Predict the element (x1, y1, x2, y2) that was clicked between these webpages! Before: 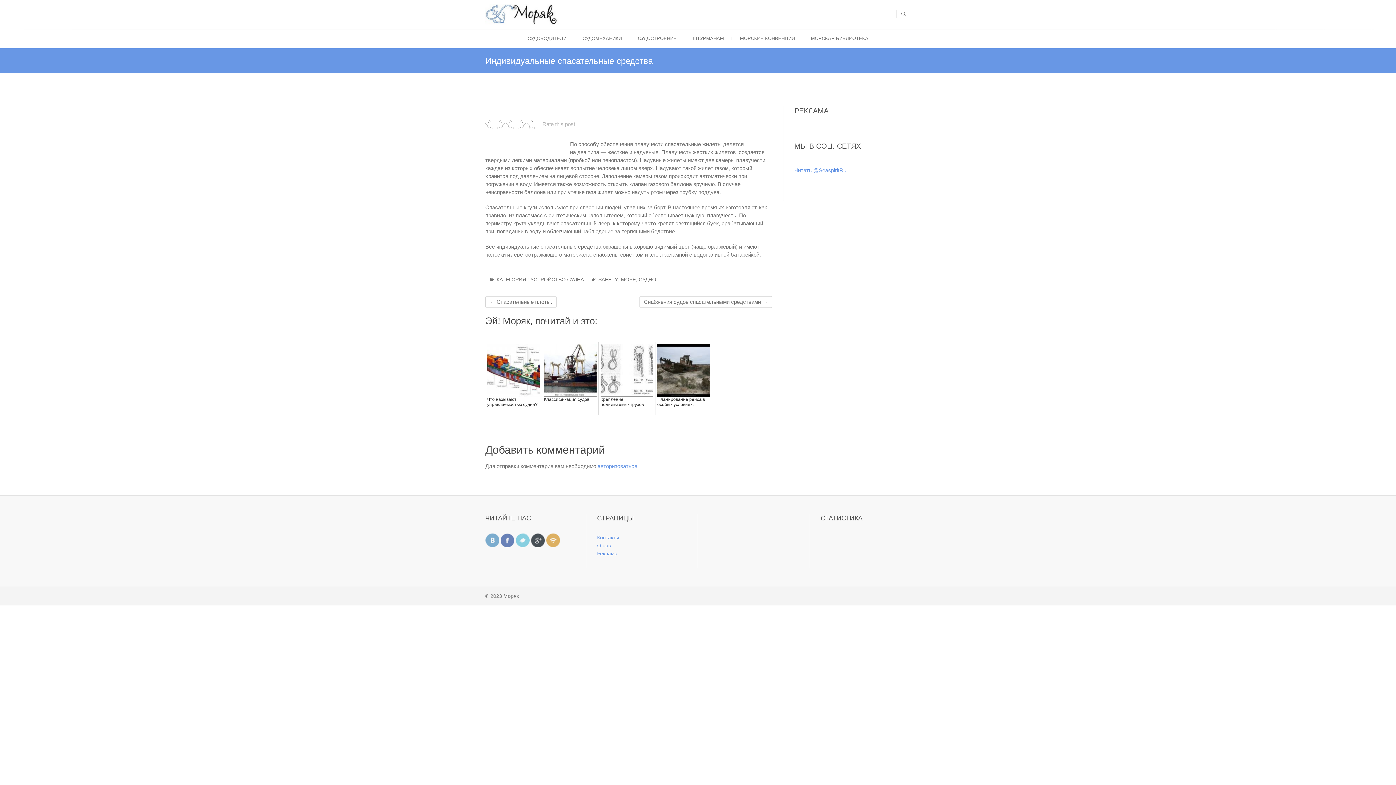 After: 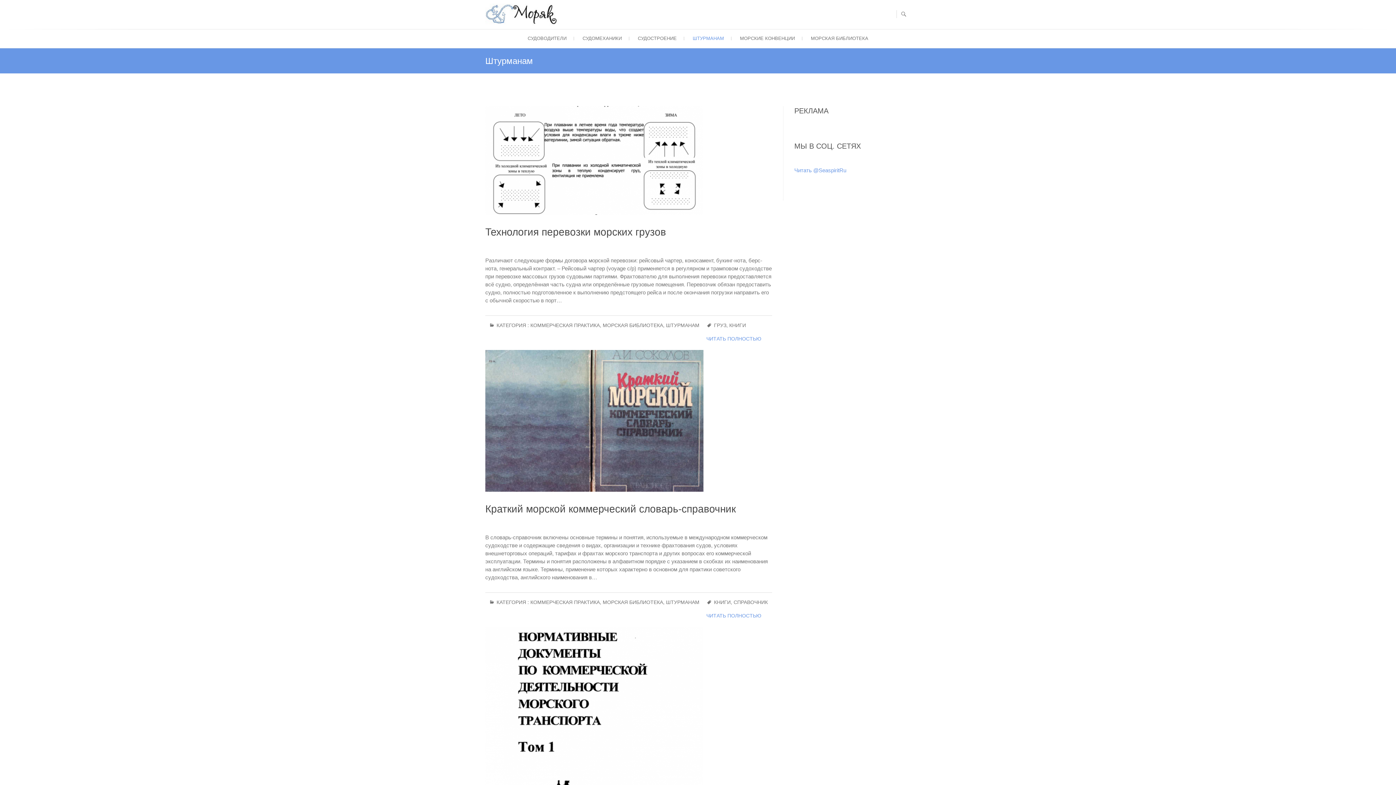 Action: label: ШТУРМАНАМ bbox: (685, 29, 731, 48)